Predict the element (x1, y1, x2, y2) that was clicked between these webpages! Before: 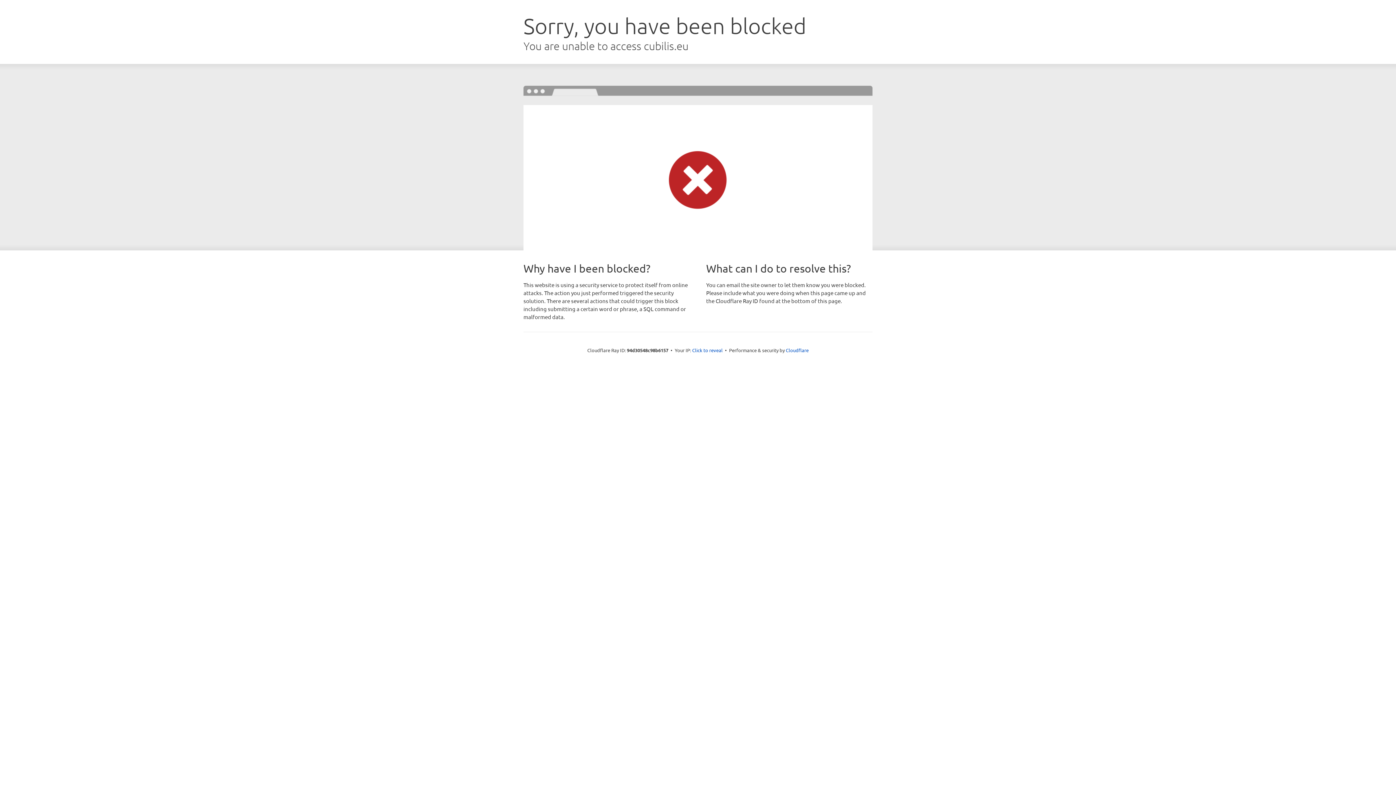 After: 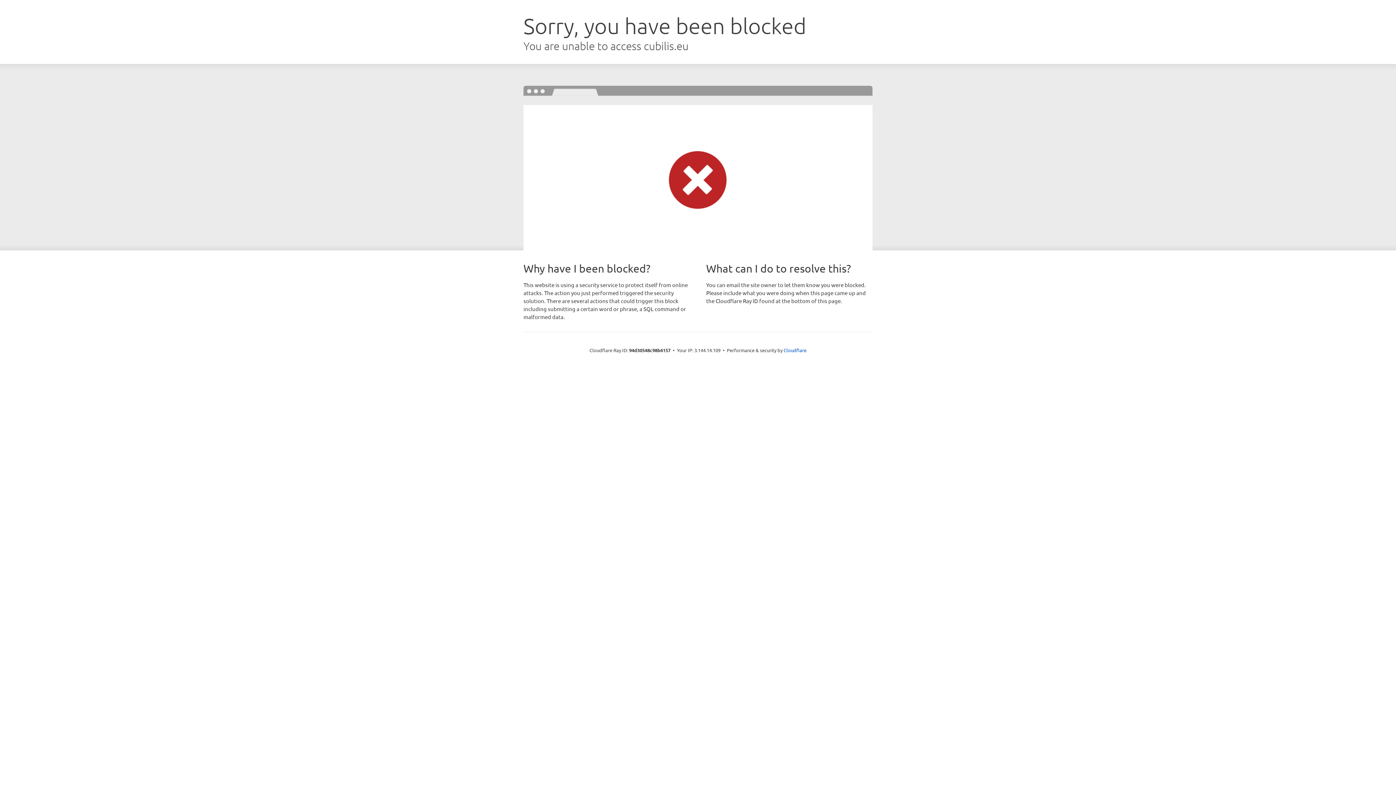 Action: label: Click to reveal bbox: (692, 346, 722, 353)